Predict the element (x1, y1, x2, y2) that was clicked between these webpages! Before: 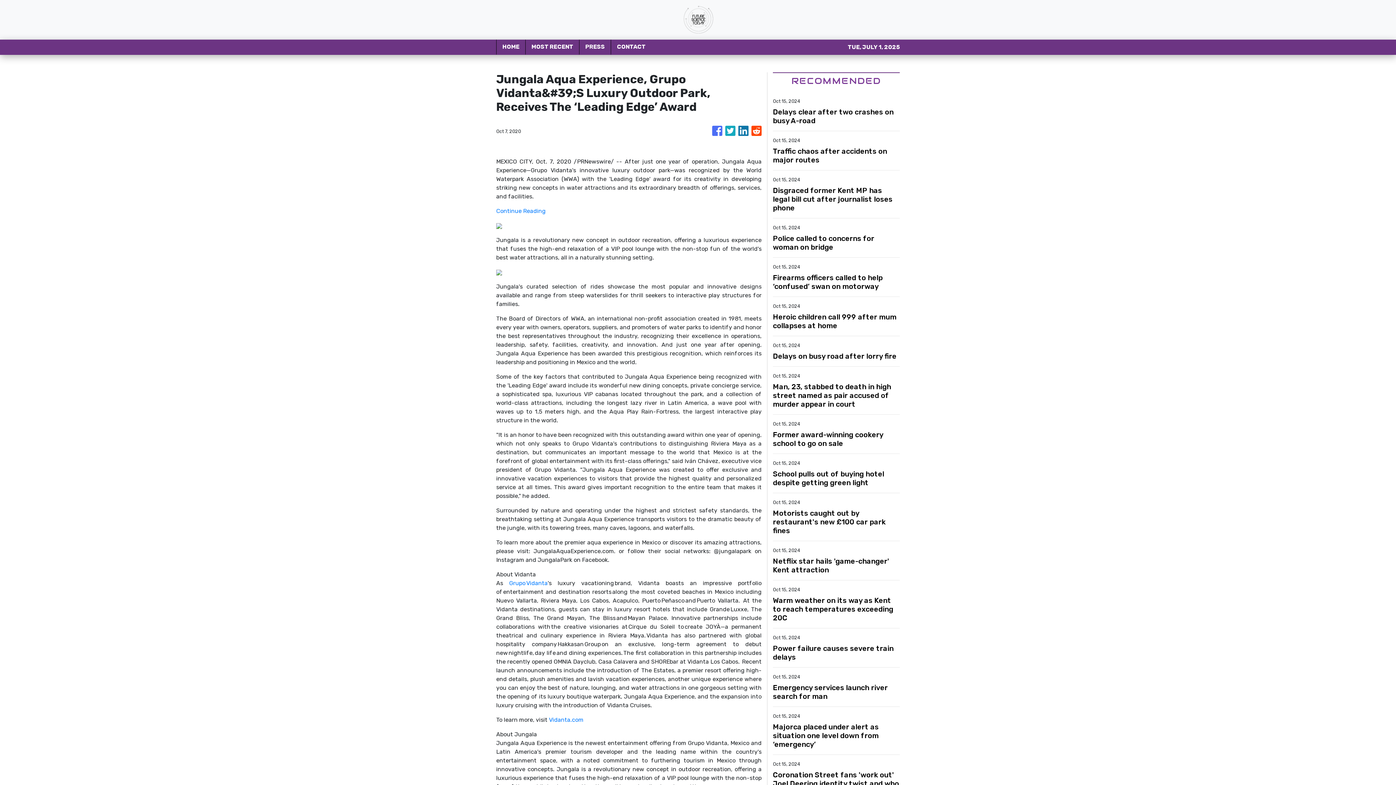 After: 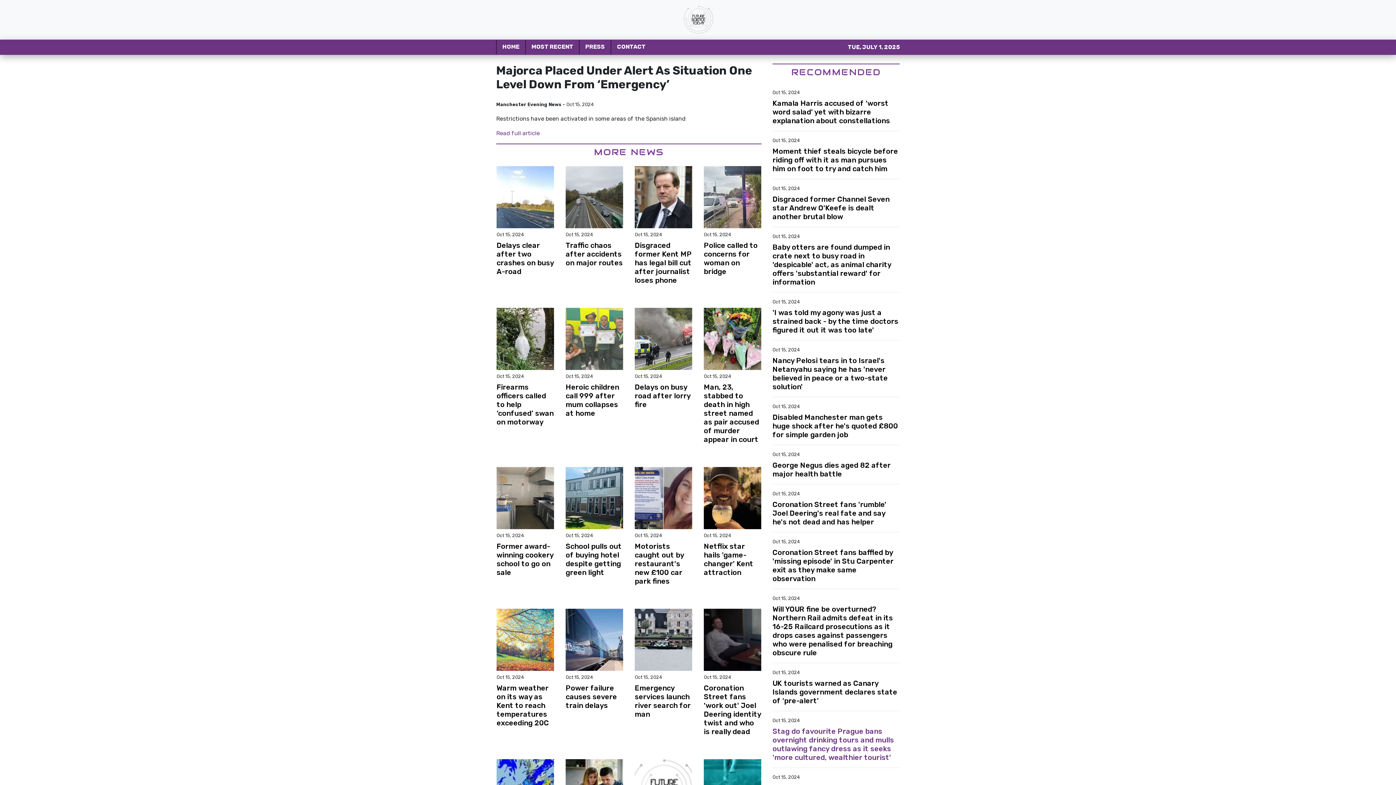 Action: bbox: (773, 722, 900, 749) label: Majorca placed under alert as situation one level down from ‘emergency’